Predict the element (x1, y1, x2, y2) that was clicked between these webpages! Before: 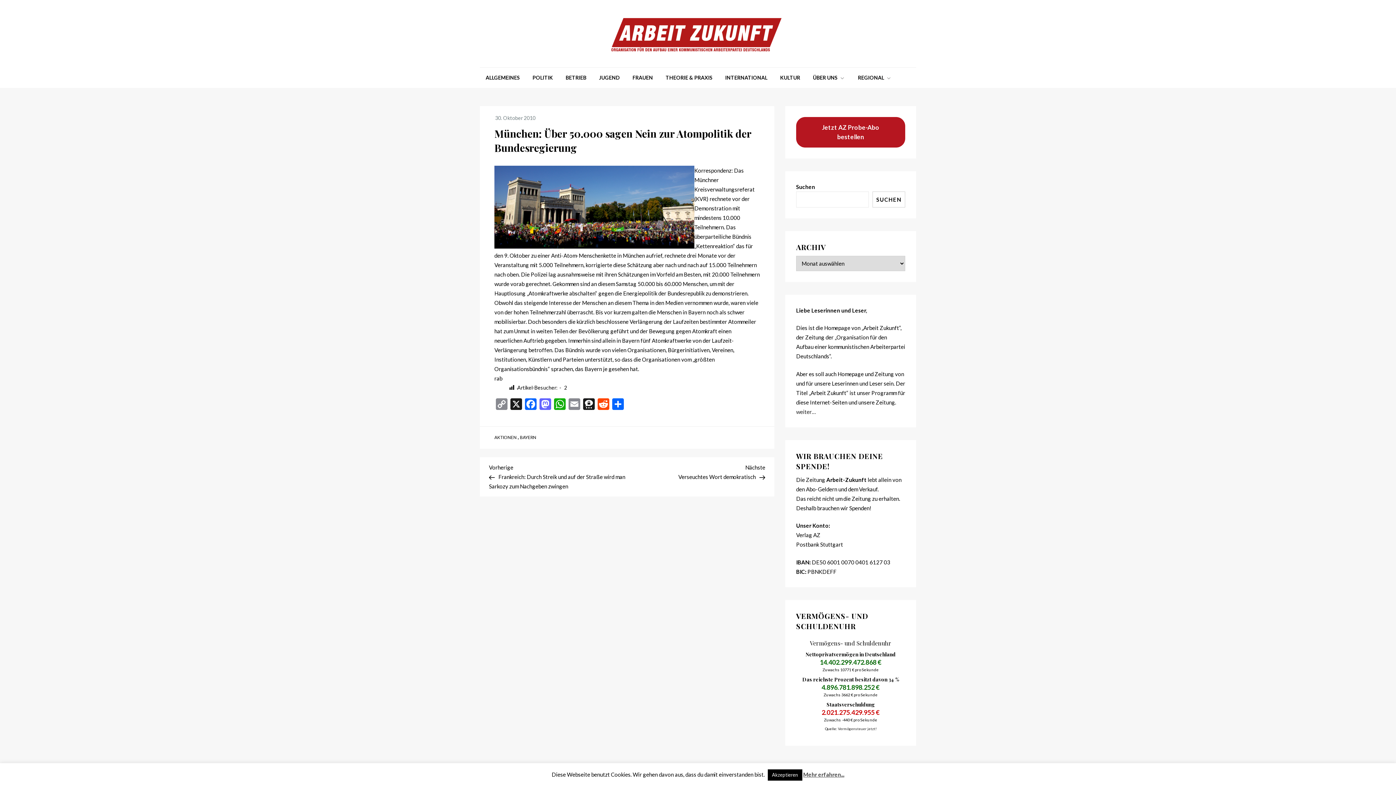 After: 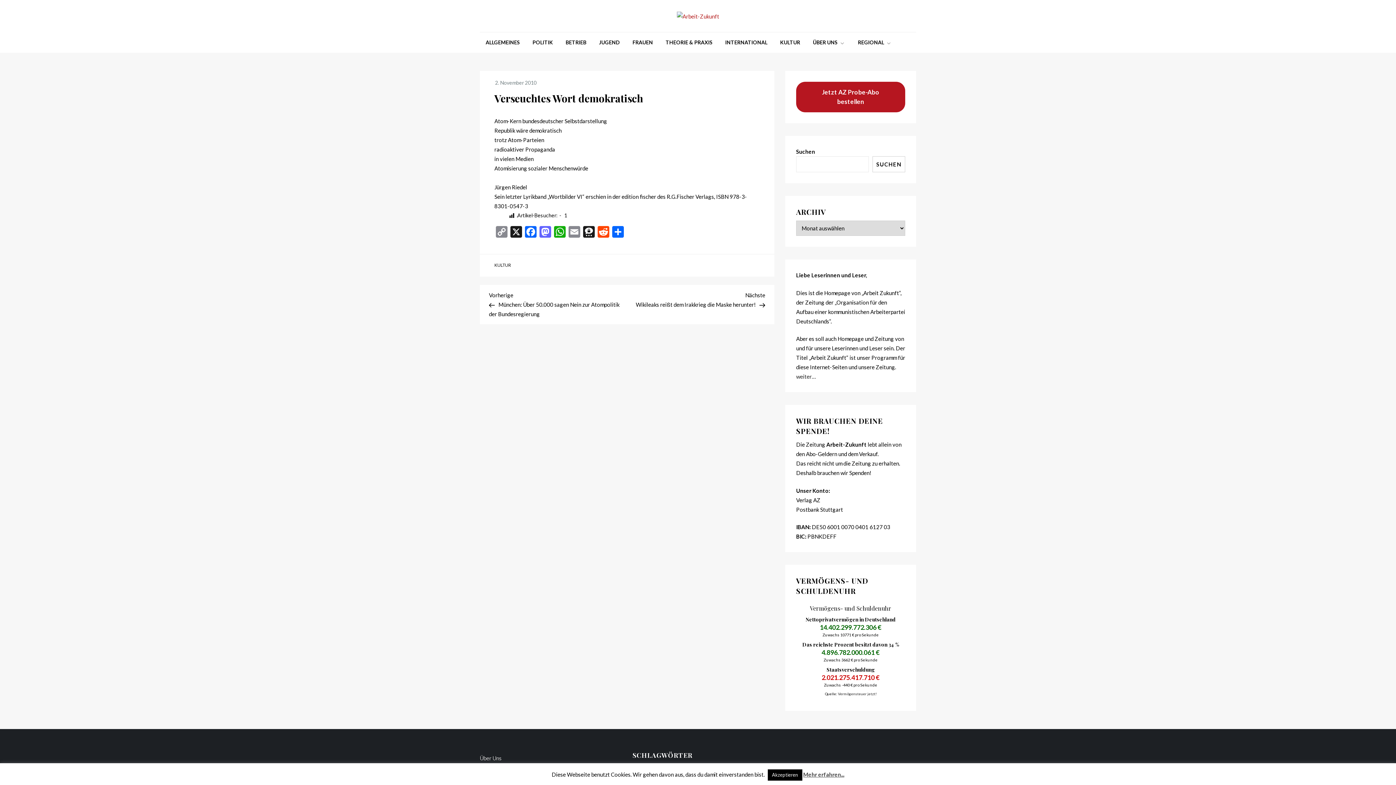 Action: bbox: (627, 462, 765, 480) label: Next Post
Nächste
Verseuchtes Wort demokratisch